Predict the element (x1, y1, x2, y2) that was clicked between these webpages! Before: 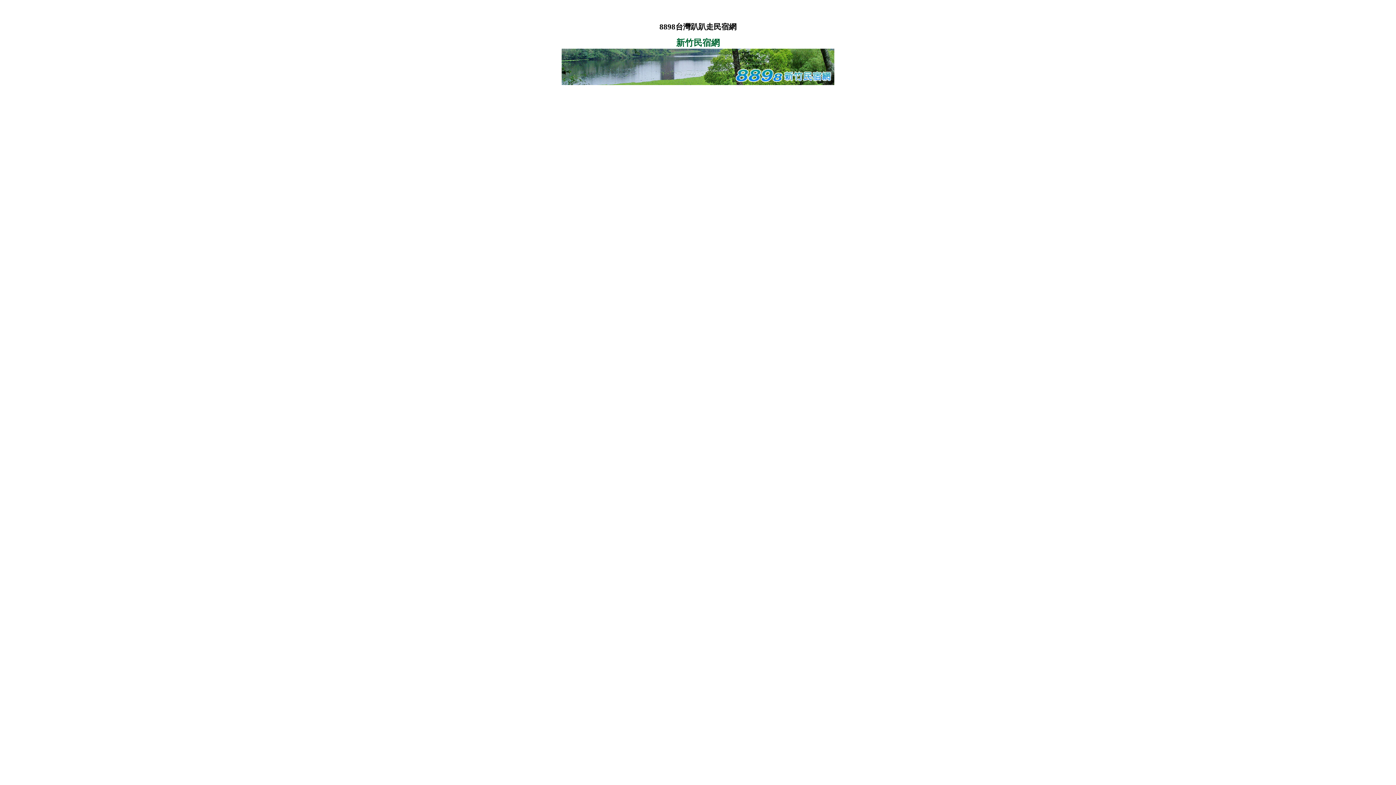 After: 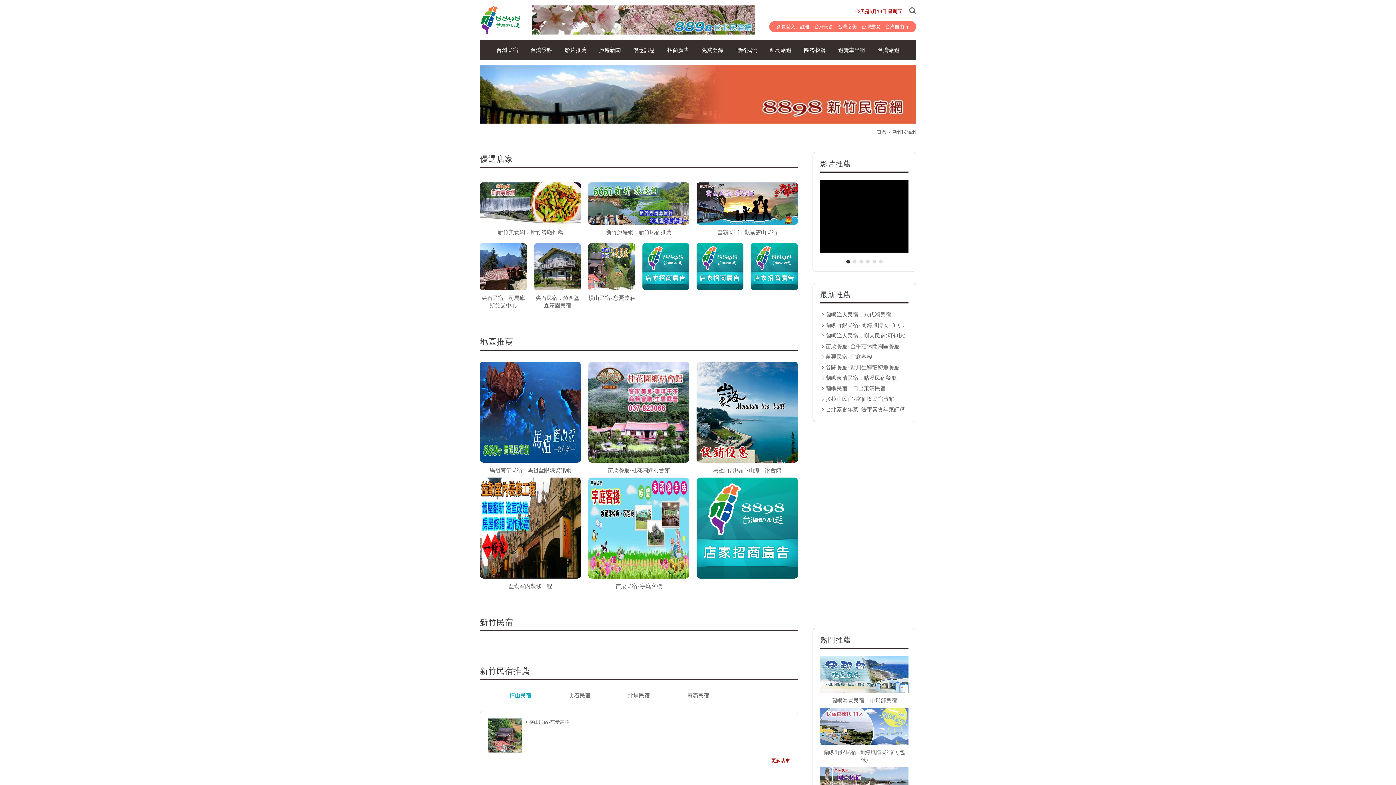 Action: label: 新竹民宿網 bbox: (561, 38, 834, 86)